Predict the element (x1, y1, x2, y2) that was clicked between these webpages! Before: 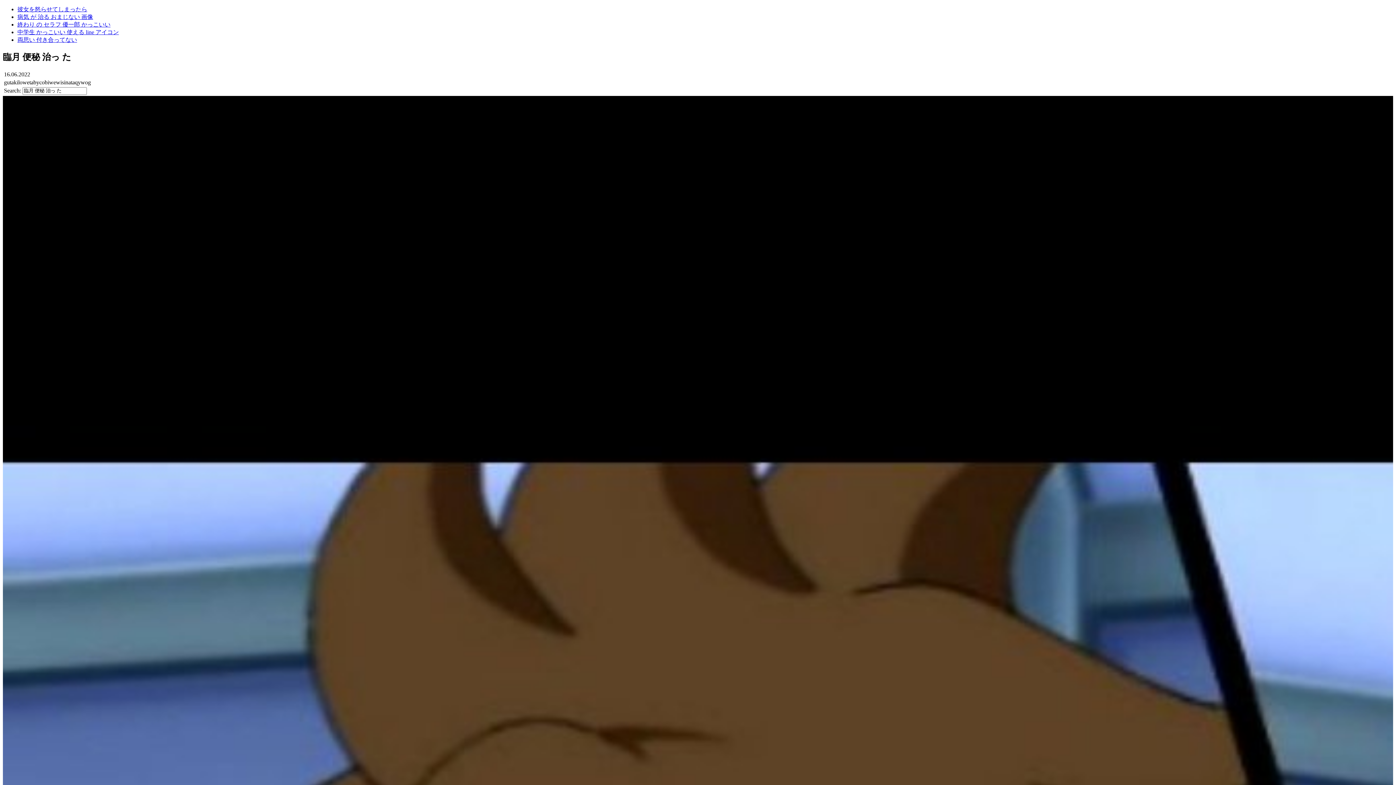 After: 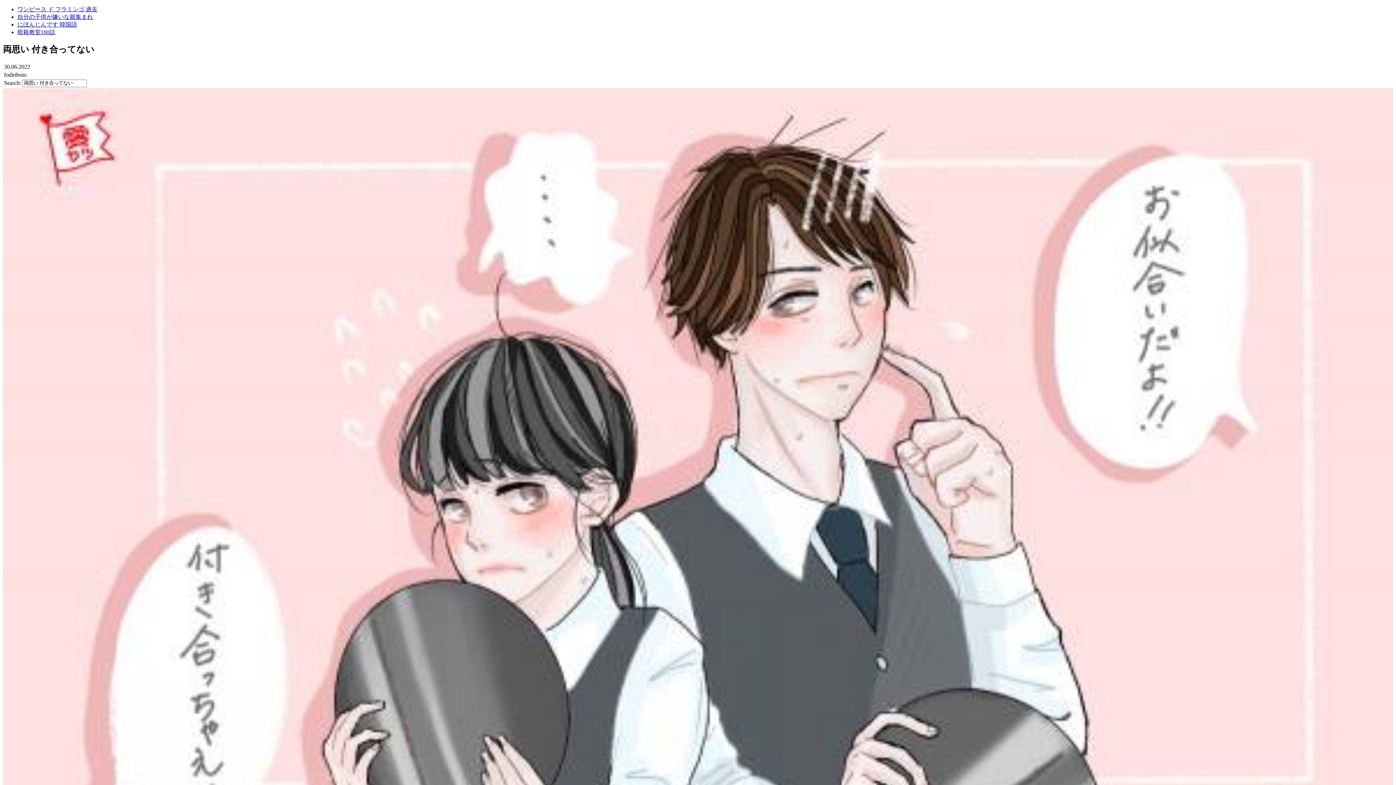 Action: label: 両思い 付き合ってない bbox: (17, 36, 77, 42)